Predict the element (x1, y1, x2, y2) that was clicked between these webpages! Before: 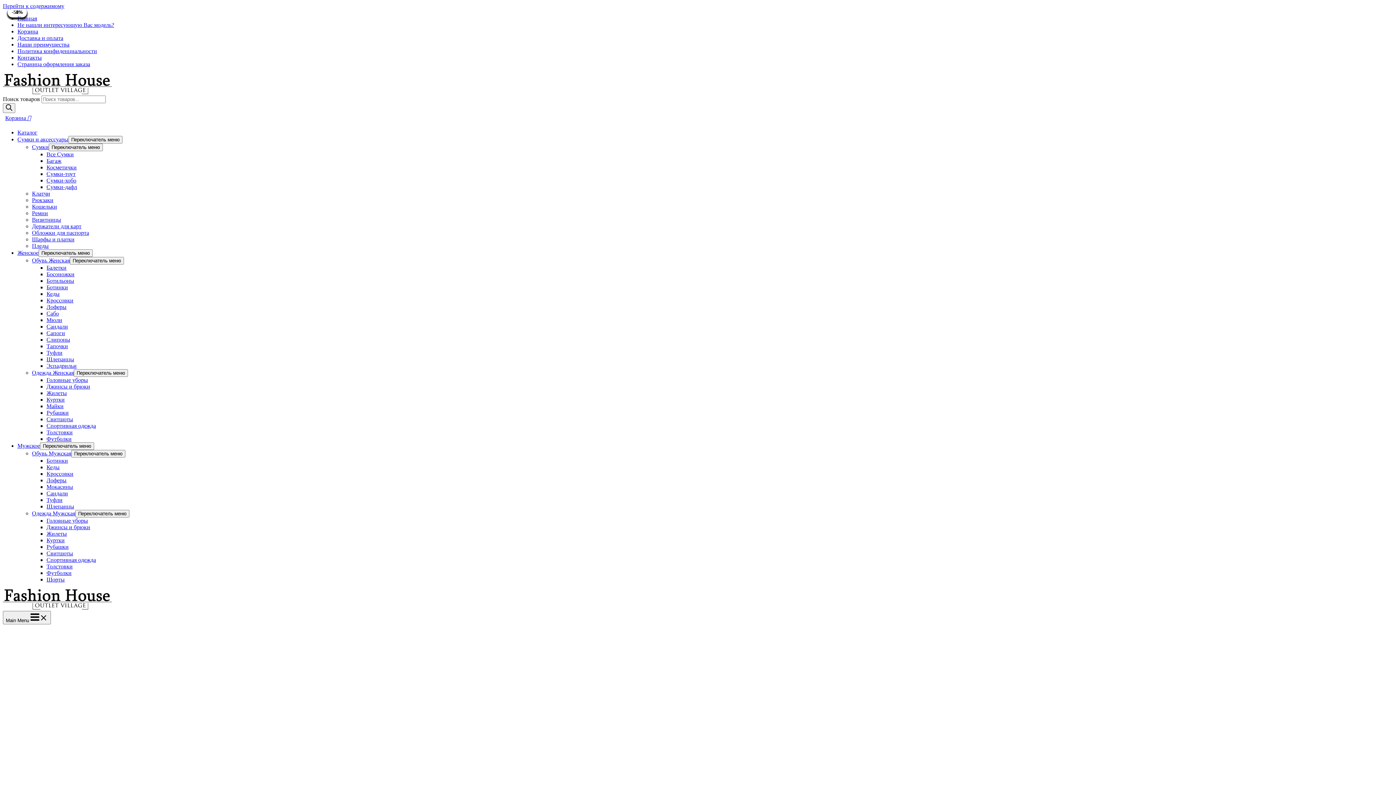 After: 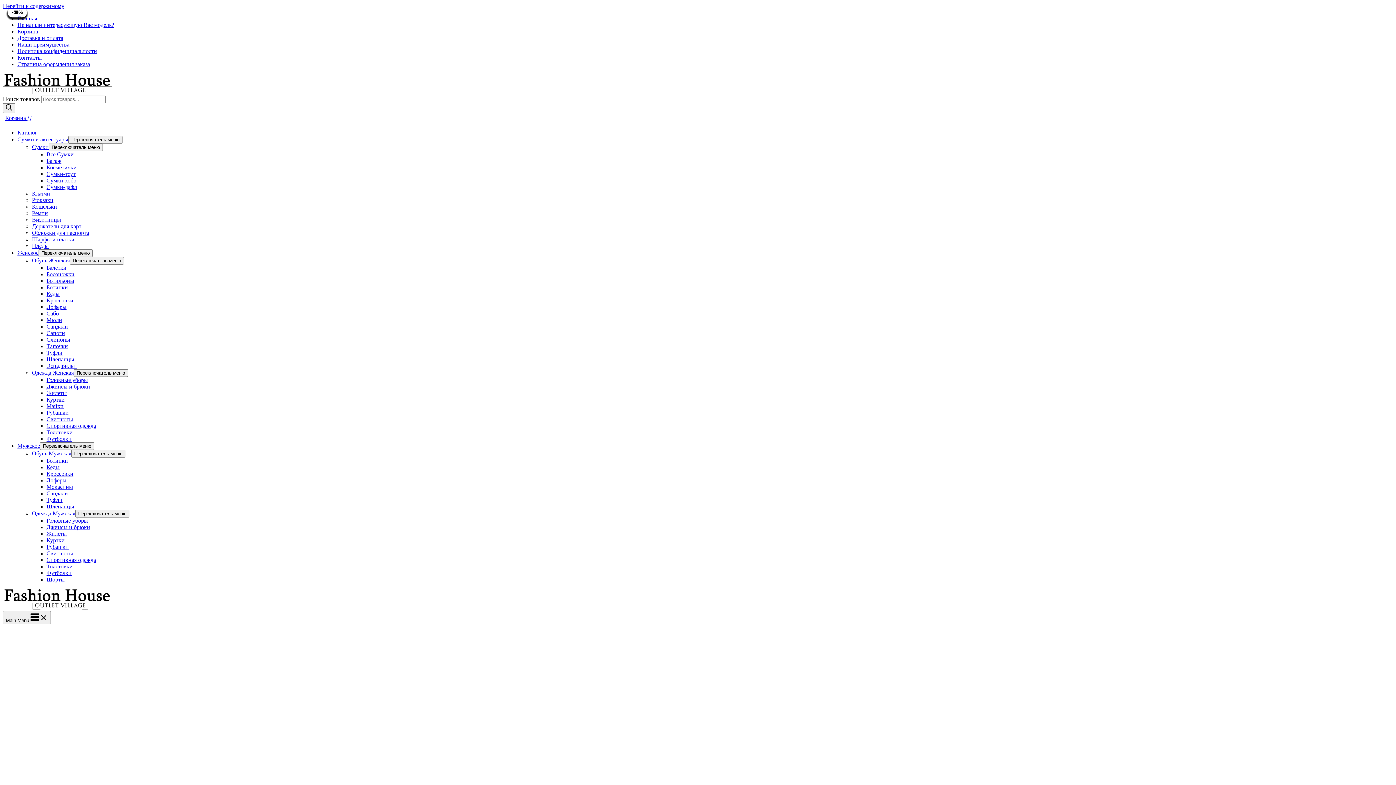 Action: bbox: (46, 543, 68, 550) label: Рубашки